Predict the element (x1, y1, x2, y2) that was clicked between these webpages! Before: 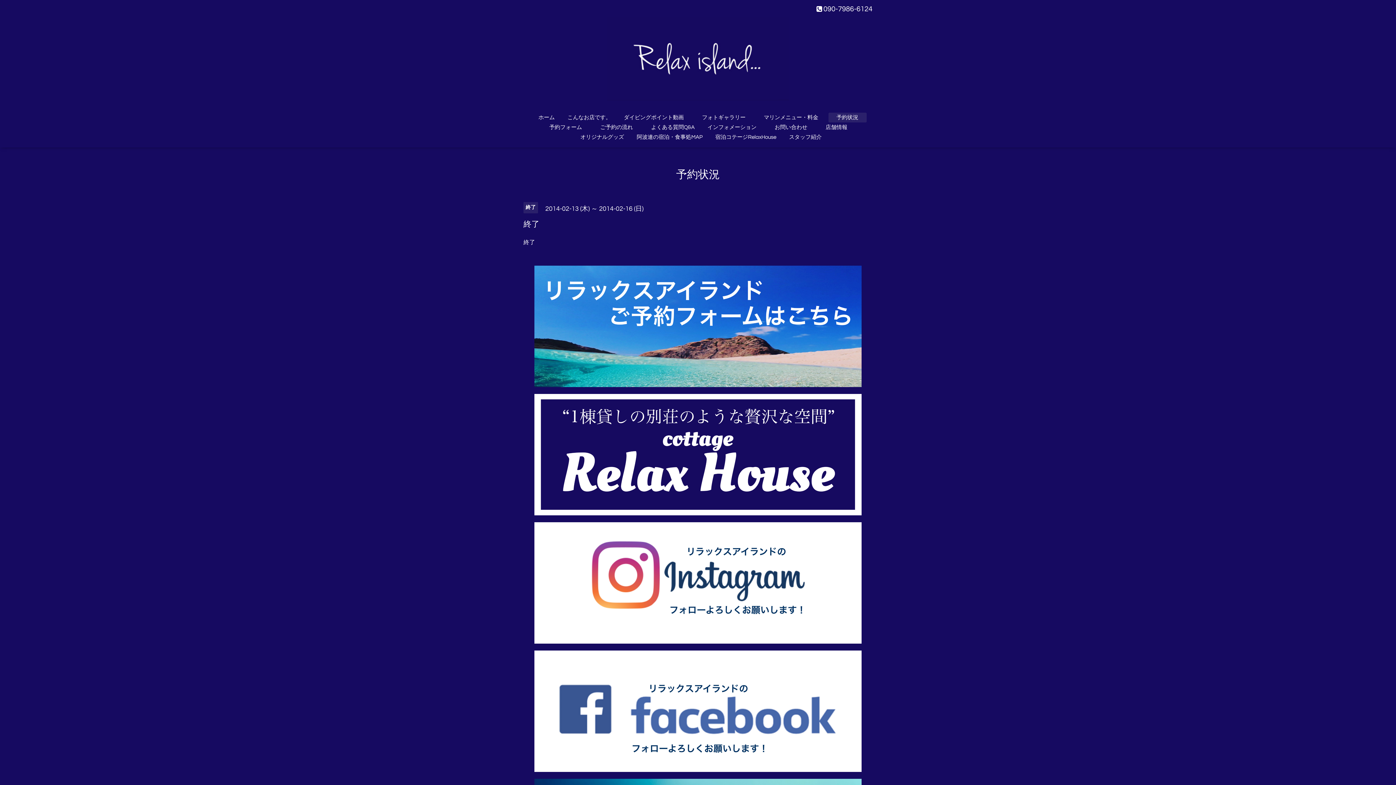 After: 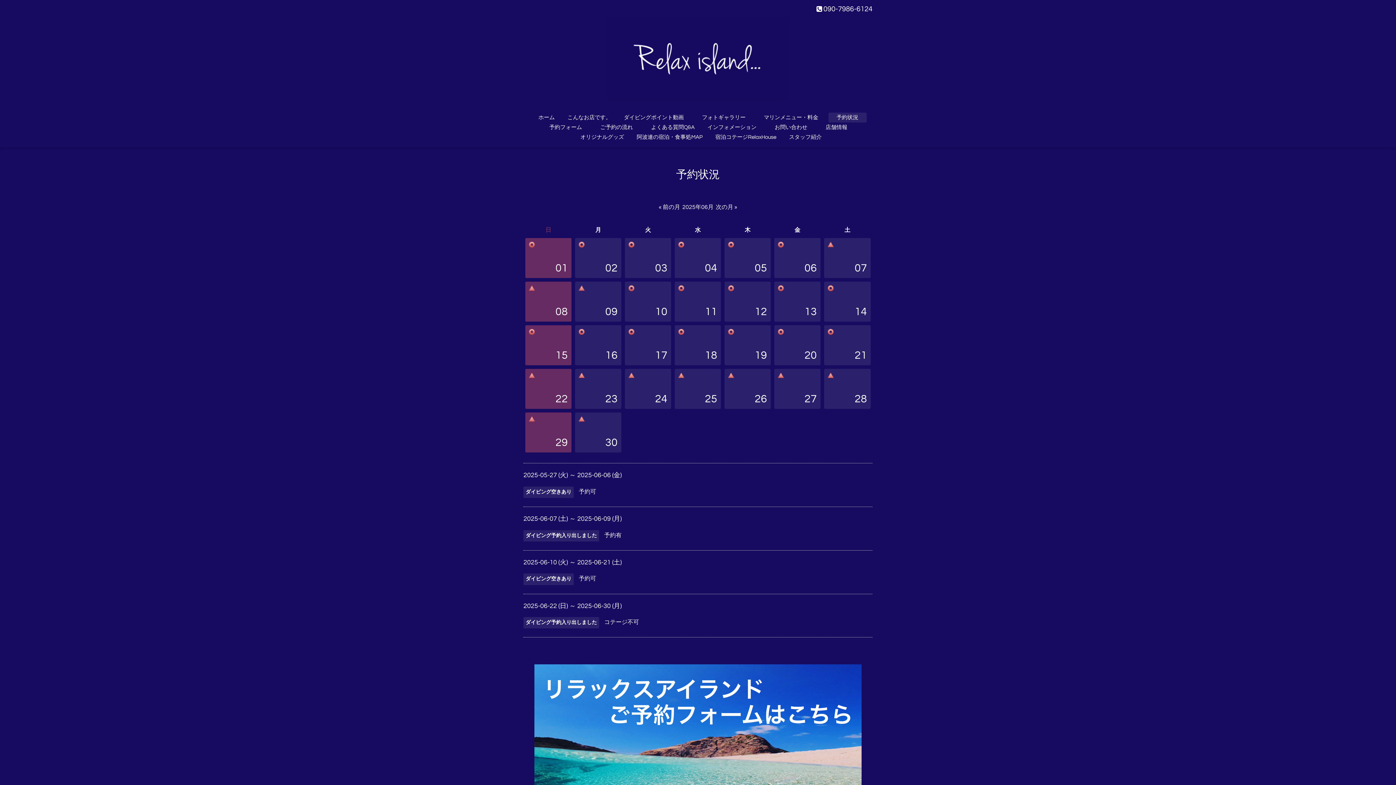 Action: bbox: (663, 165, 733, 183) label: 　予約状況　